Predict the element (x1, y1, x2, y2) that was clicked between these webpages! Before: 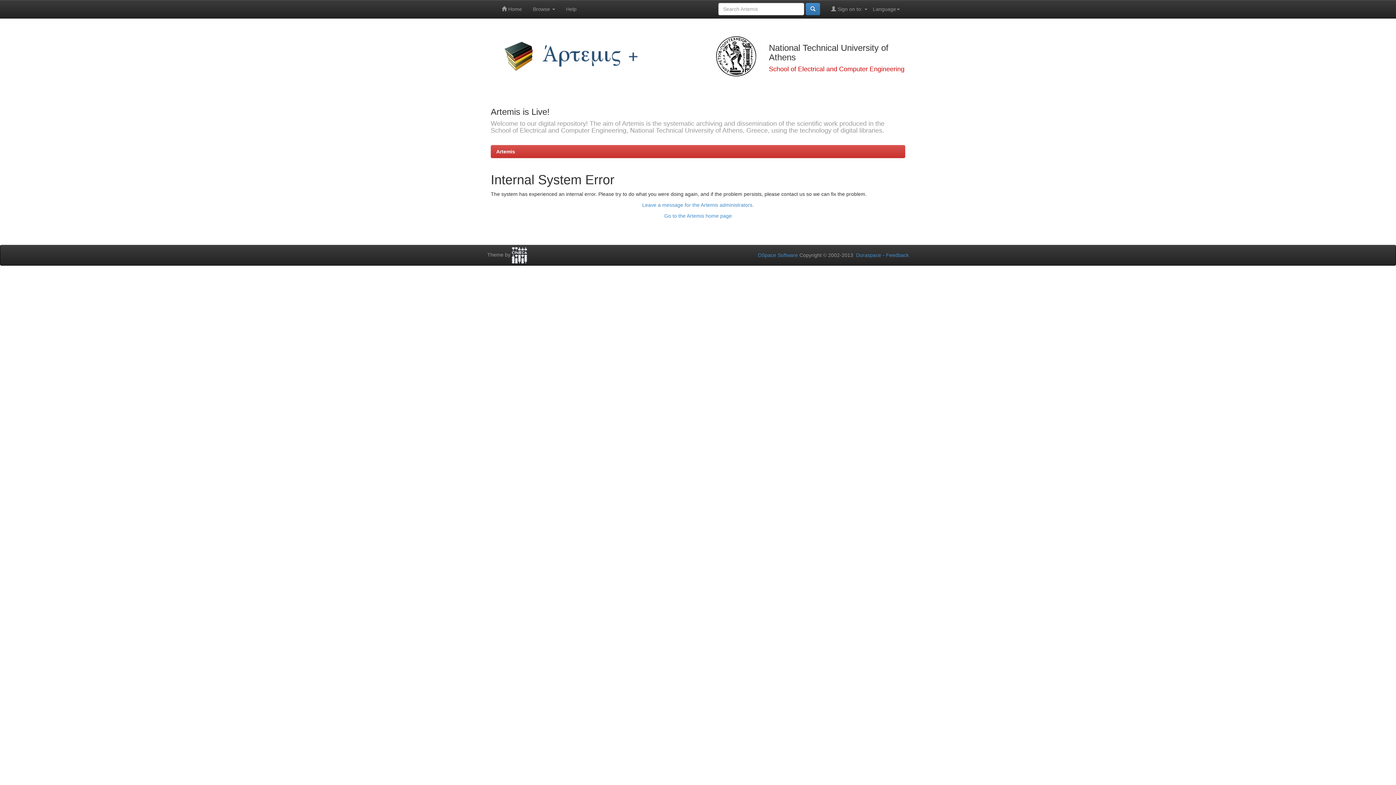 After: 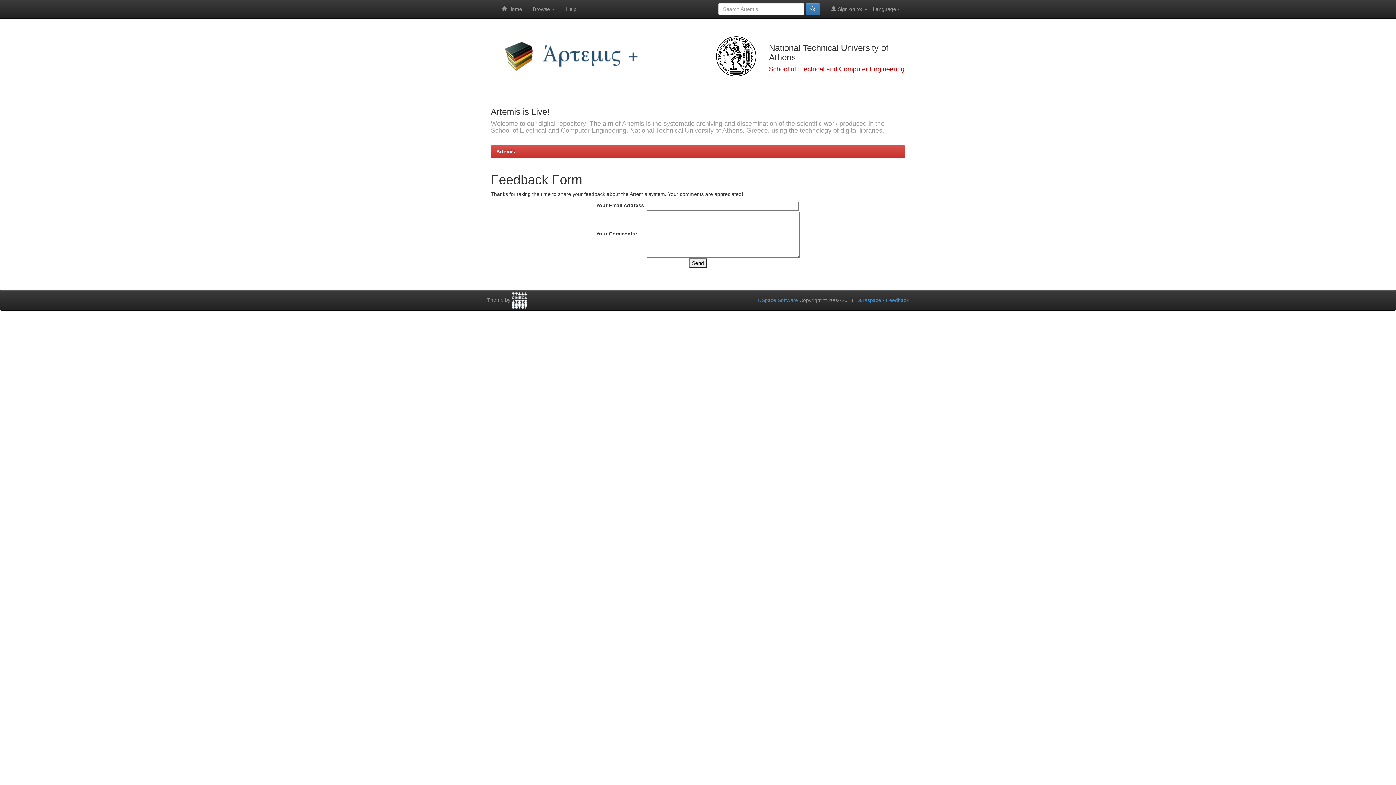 Action: label: Leave a message for the Artemis administrators. bbox: (642, 202, 754, 208)